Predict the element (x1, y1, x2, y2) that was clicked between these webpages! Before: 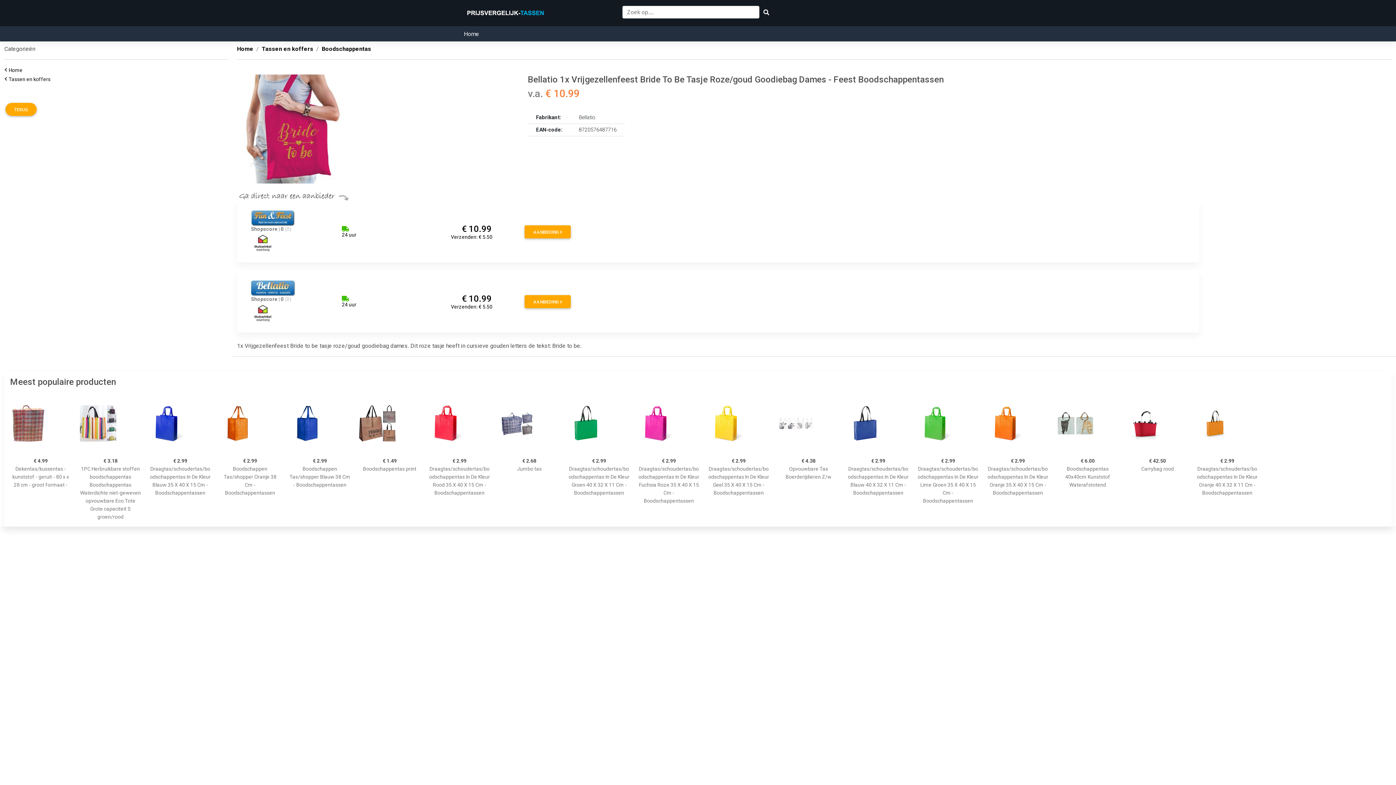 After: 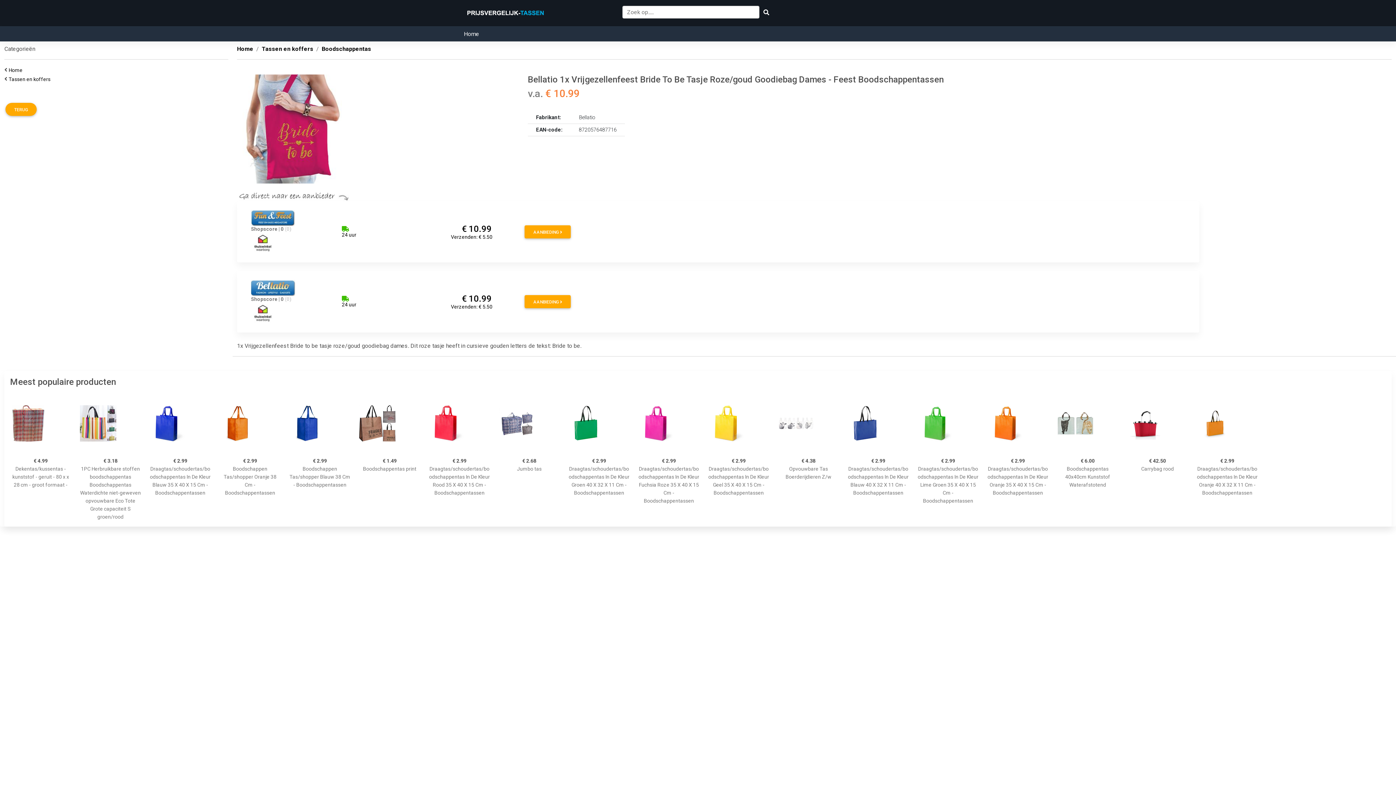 Action: label:      € 10.99
Verzenden: € 5.50 bbox: (451, 293, 507, 310)